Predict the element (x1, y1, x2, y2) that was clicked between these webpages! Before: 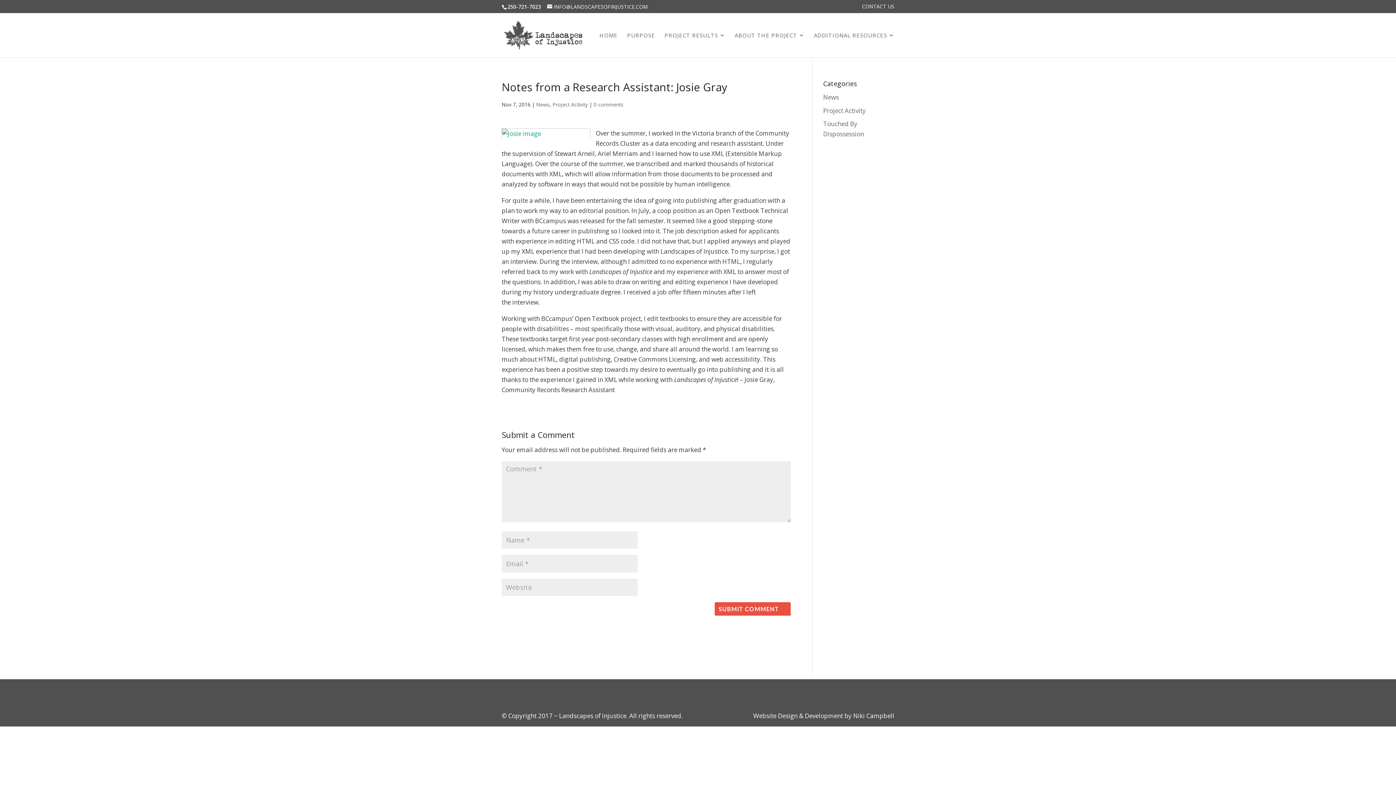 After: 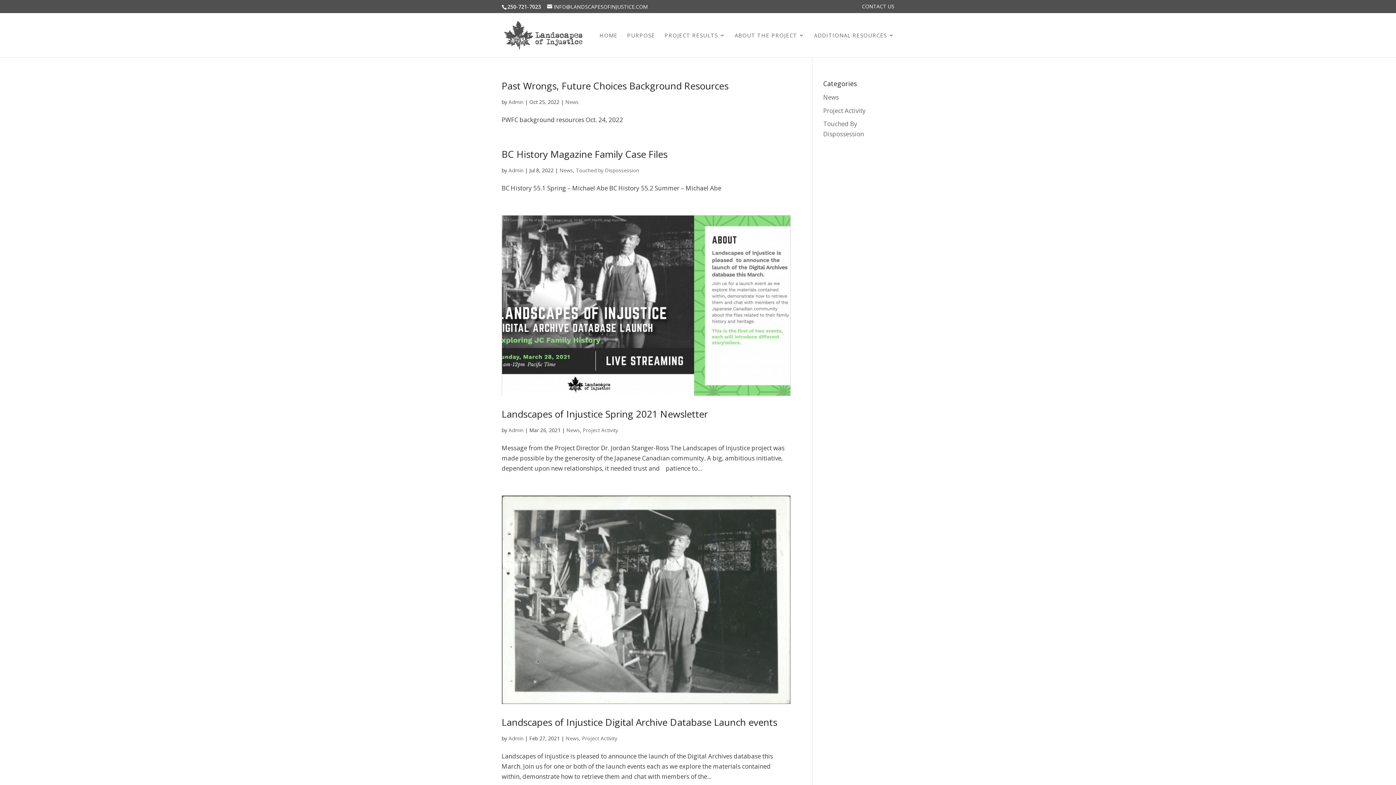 Action: bbox: (536, 101, 549, 108) label: News